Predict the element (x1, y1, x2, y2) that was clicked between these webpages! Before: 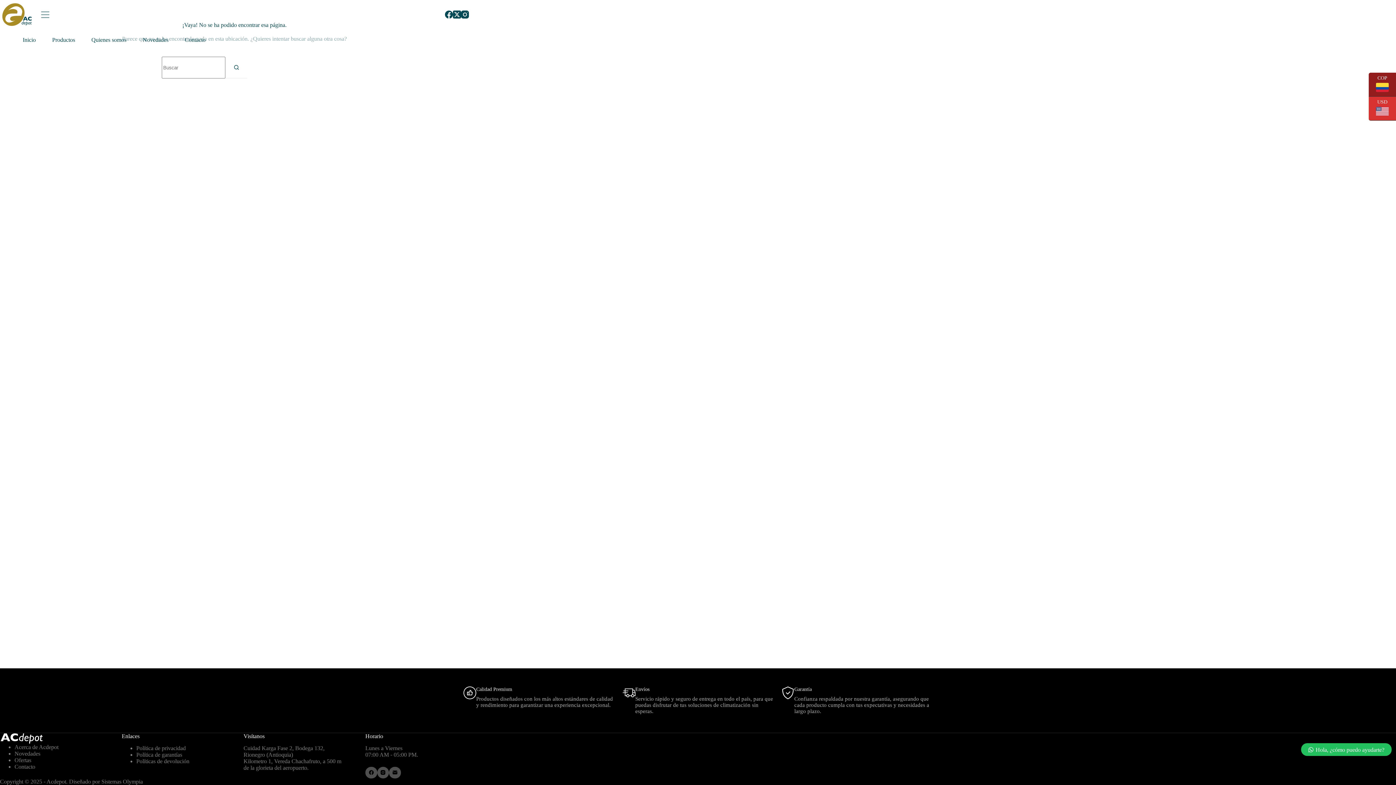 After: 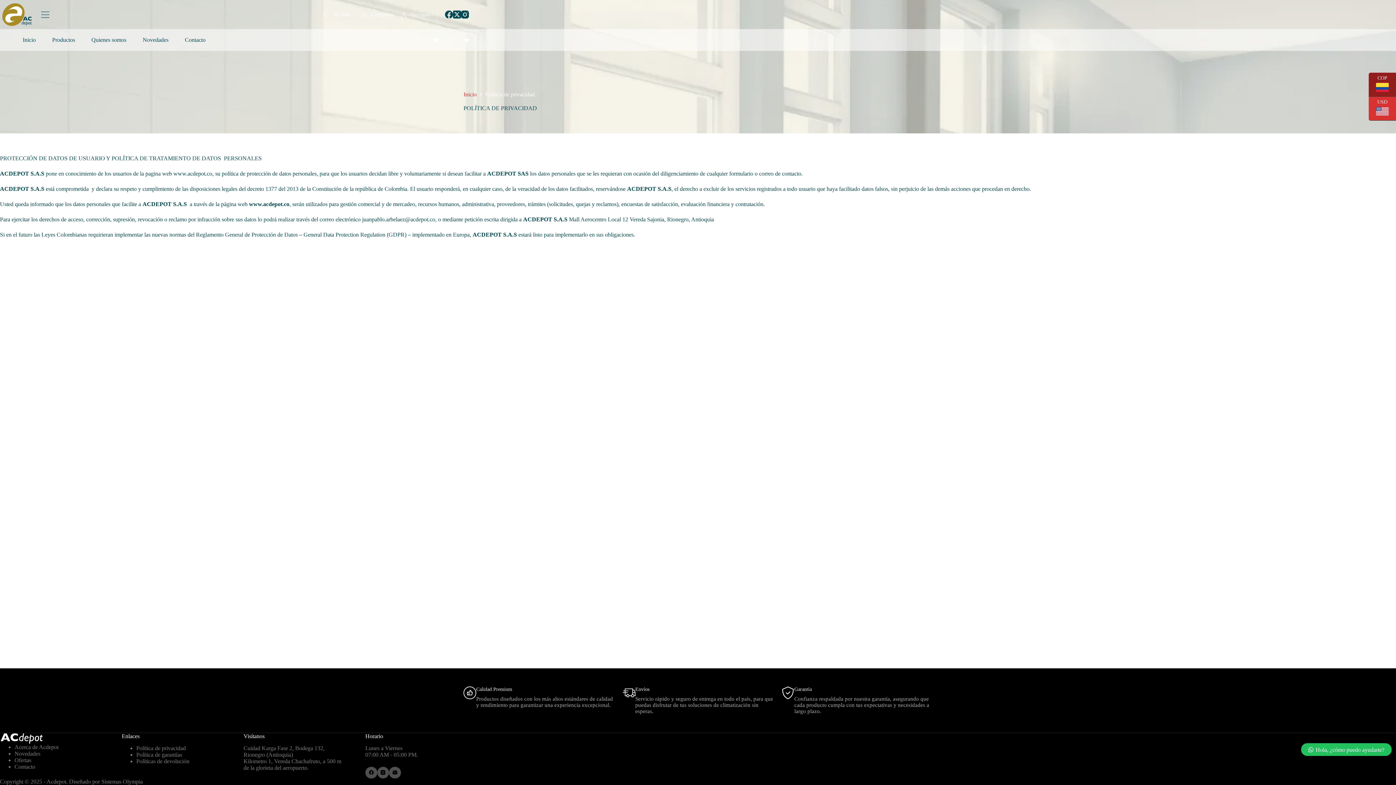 Action: label: Política de privacidad bbox: (136, 745, 185, 751)